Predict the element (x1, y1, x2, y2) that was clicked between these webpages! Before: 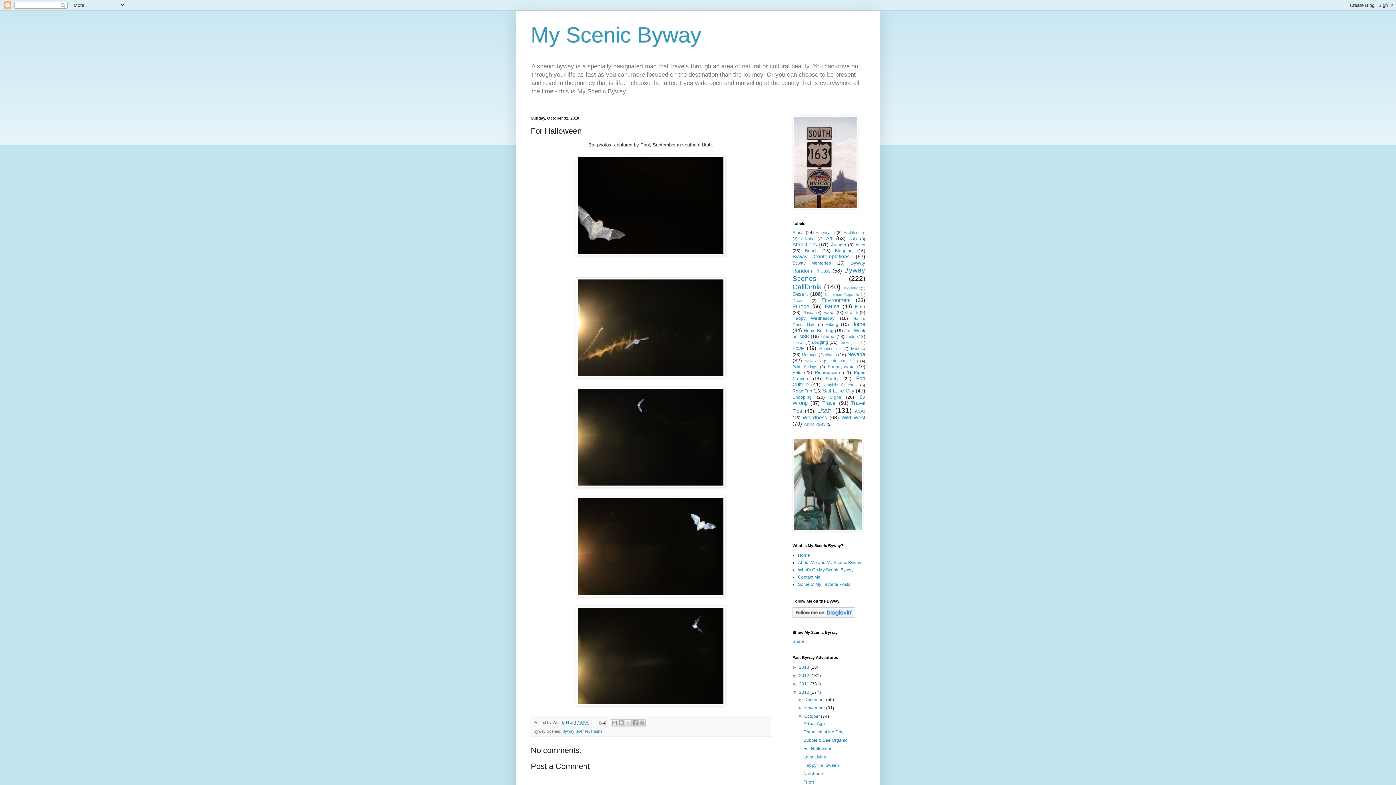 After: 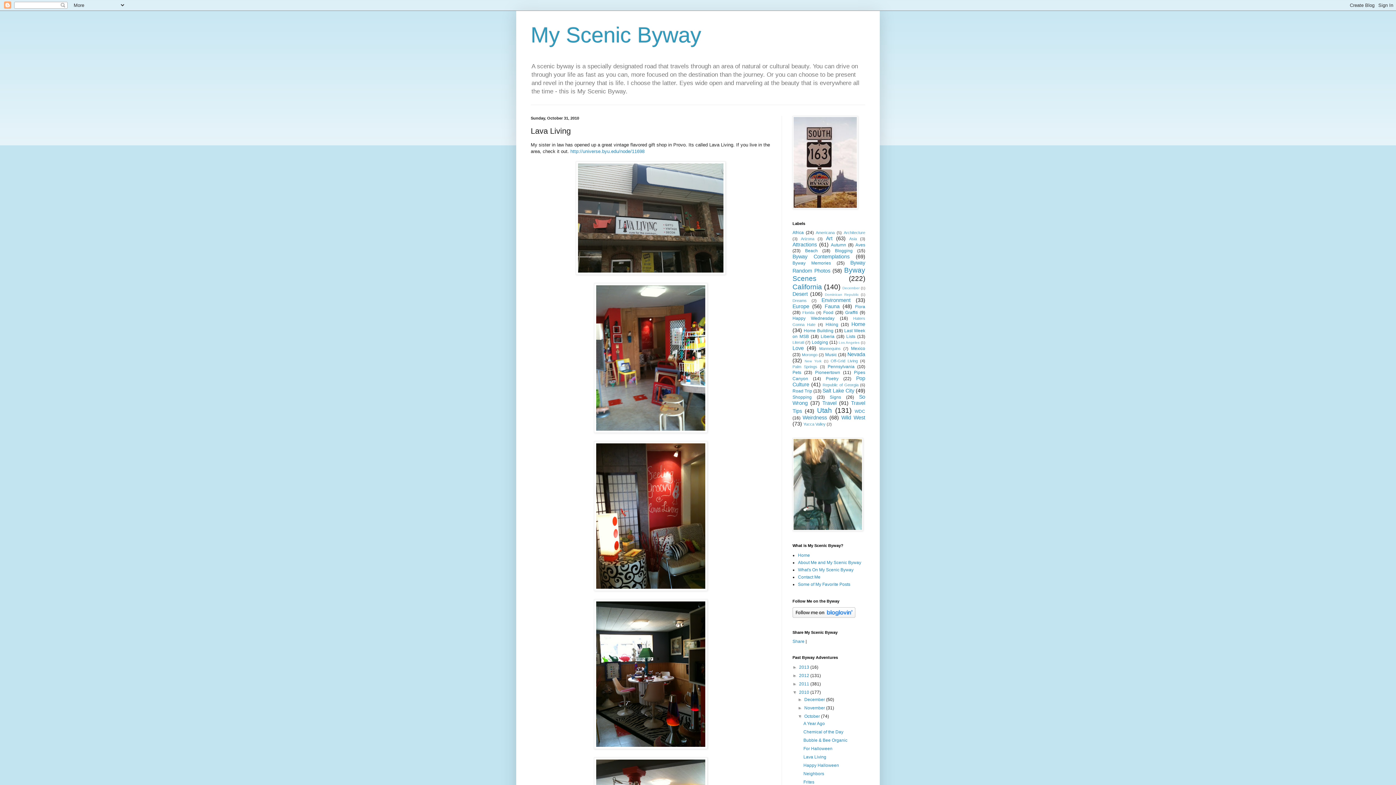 Action: label: Lava Living bbox: (803, 755, 826, 760)